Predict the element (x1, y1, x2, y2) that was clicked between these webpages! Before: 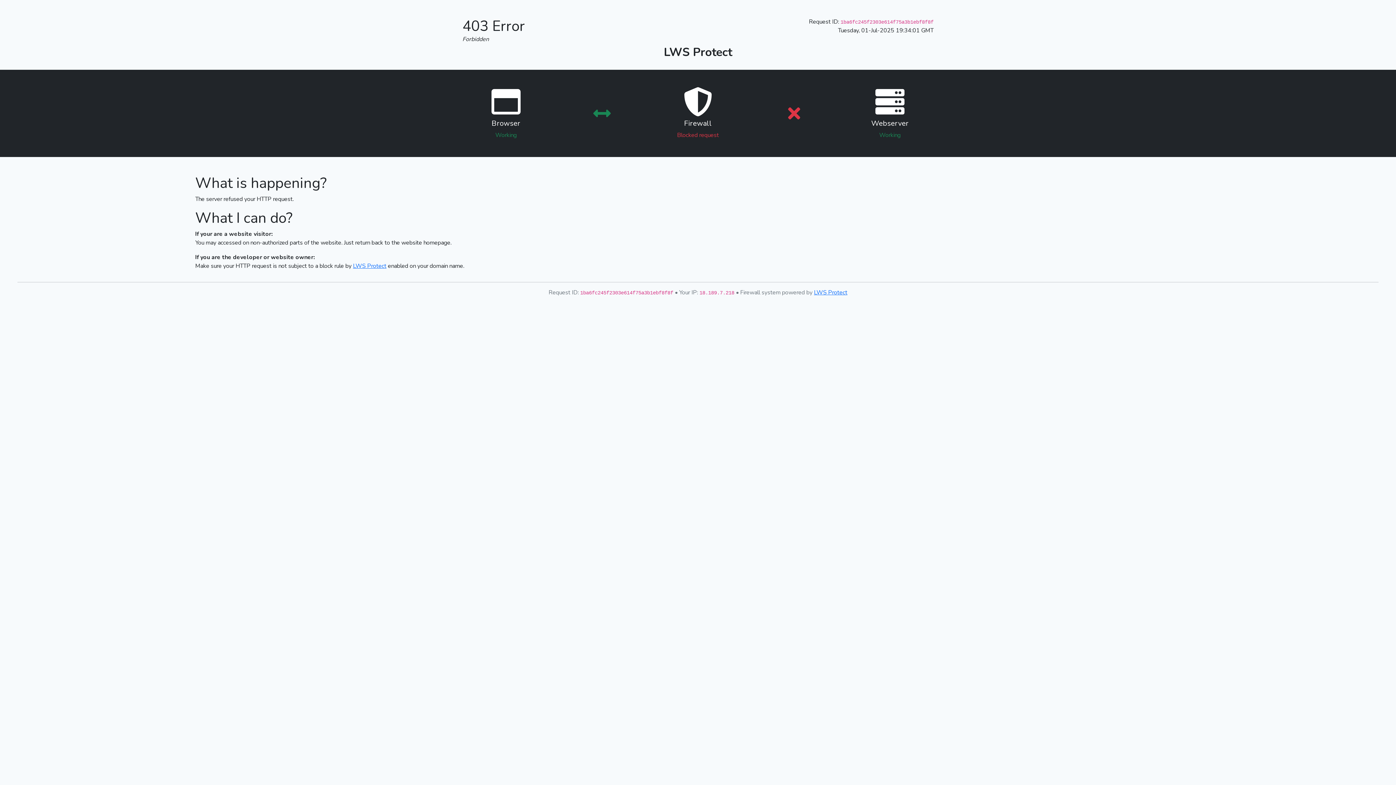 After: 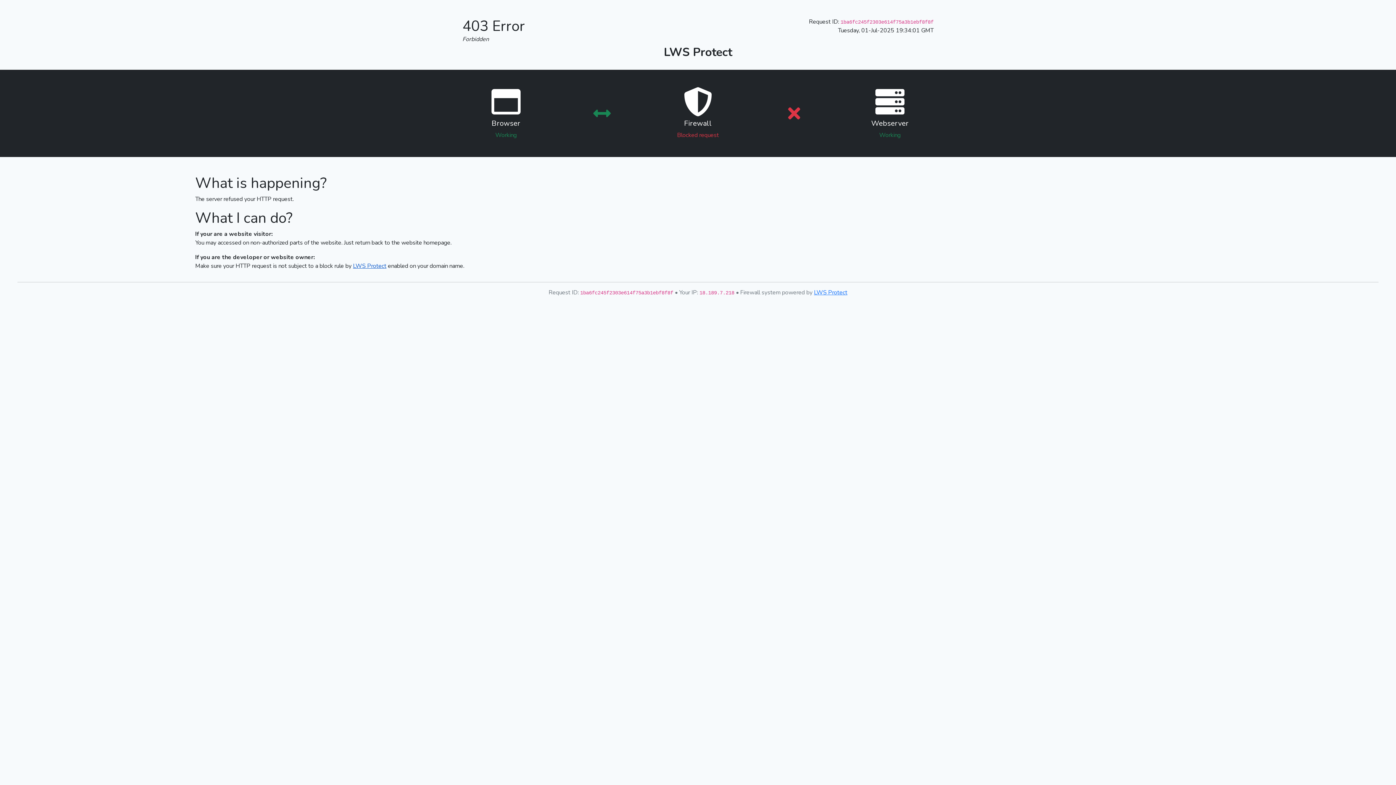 Action: label: LWS Protect bbox: (353, 262, 386, 270)